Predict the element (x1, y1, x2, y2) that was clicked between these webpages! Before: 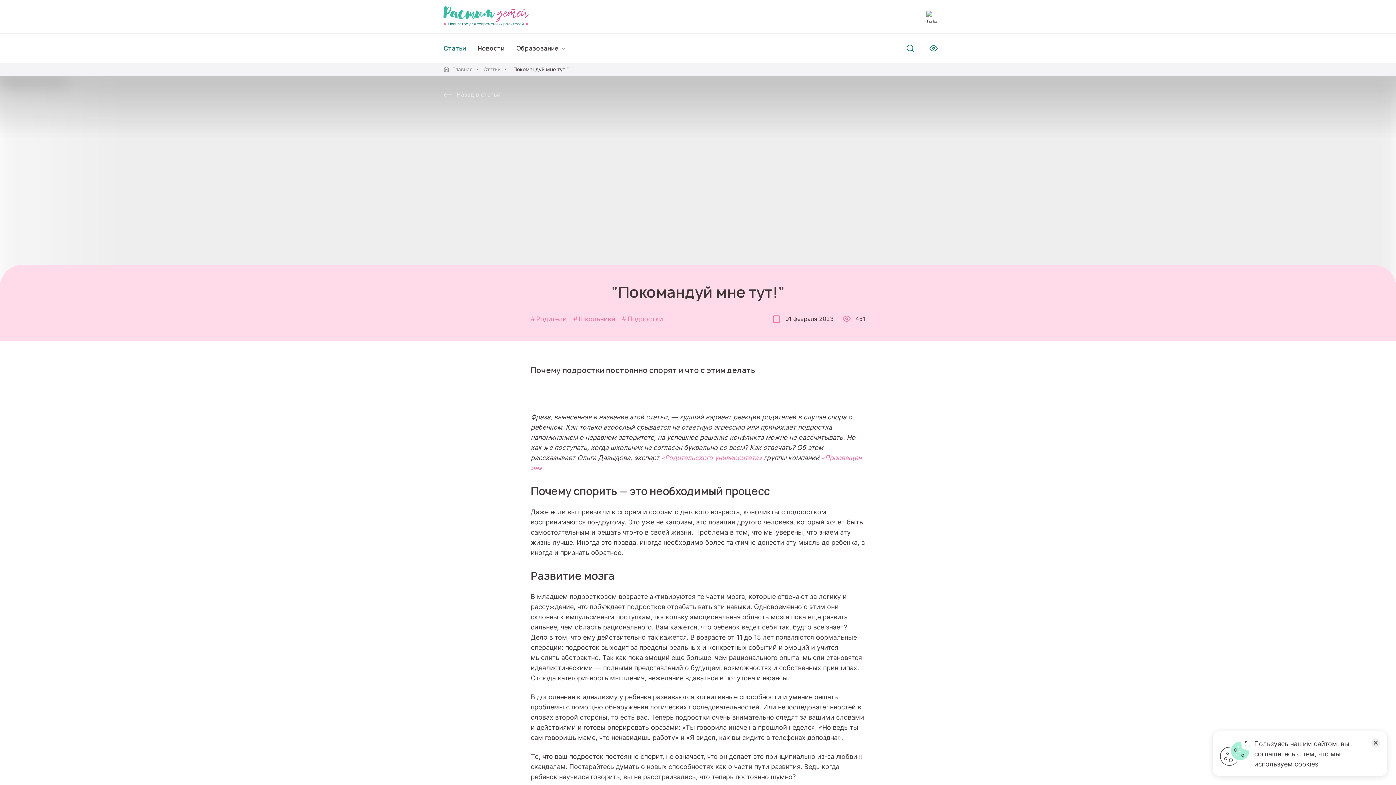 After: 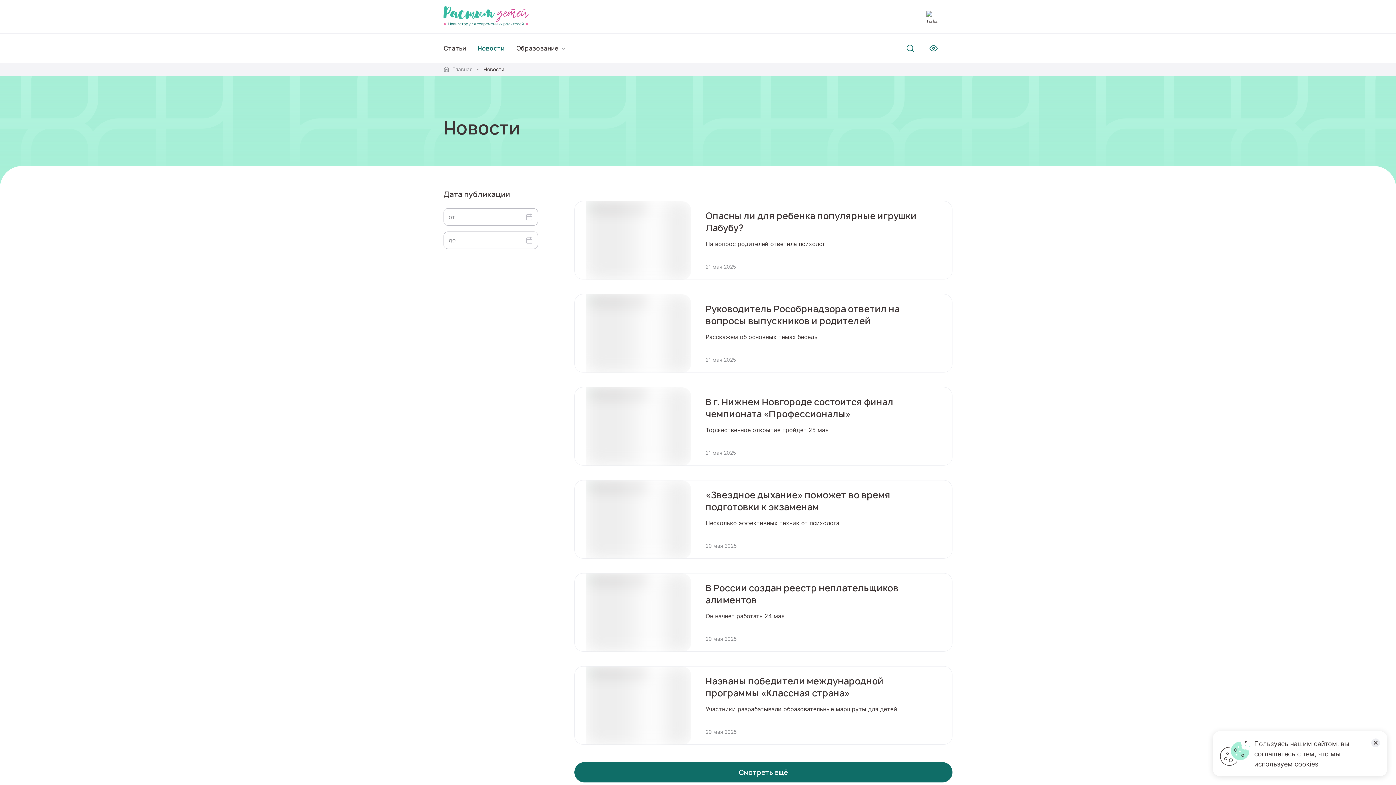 Action: bbox: (477, 44, 504, 52) label: Новости